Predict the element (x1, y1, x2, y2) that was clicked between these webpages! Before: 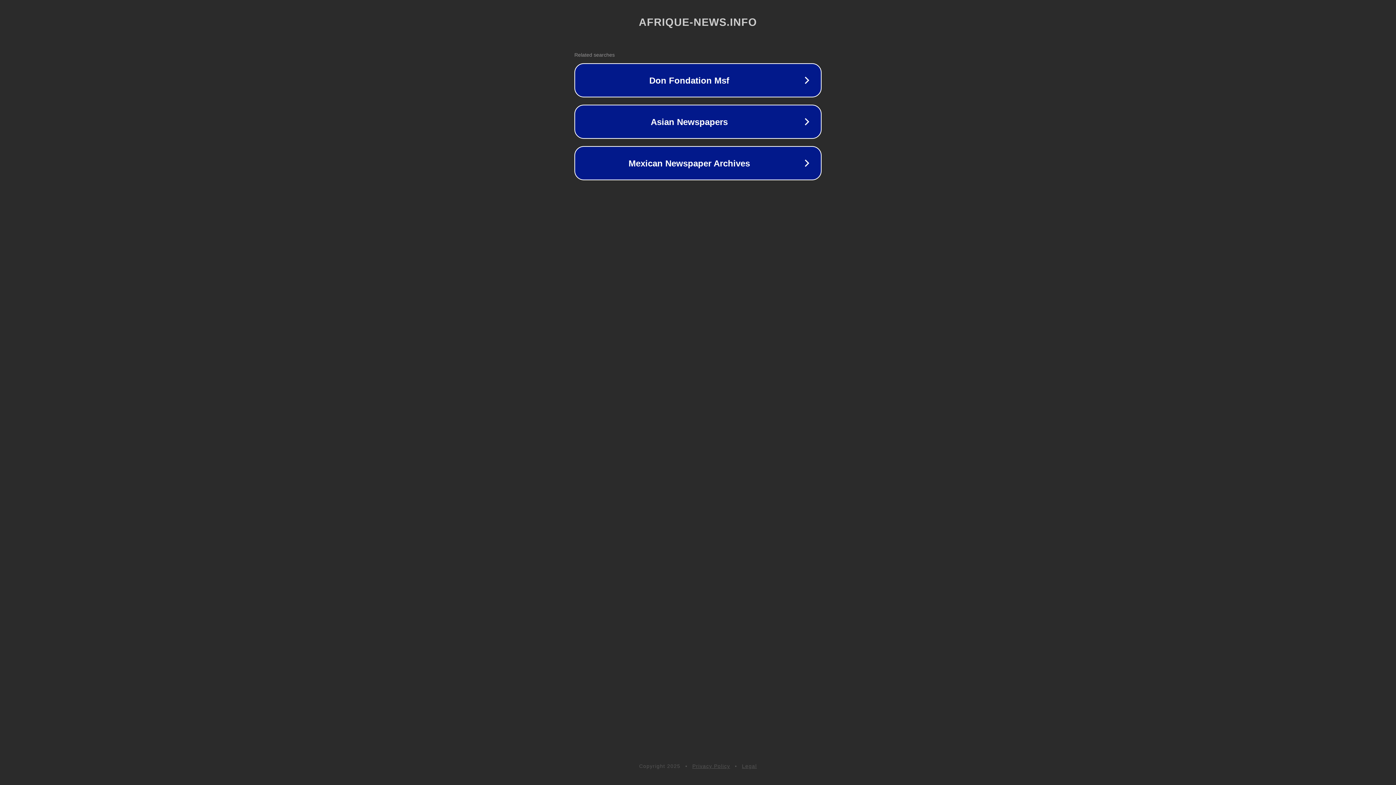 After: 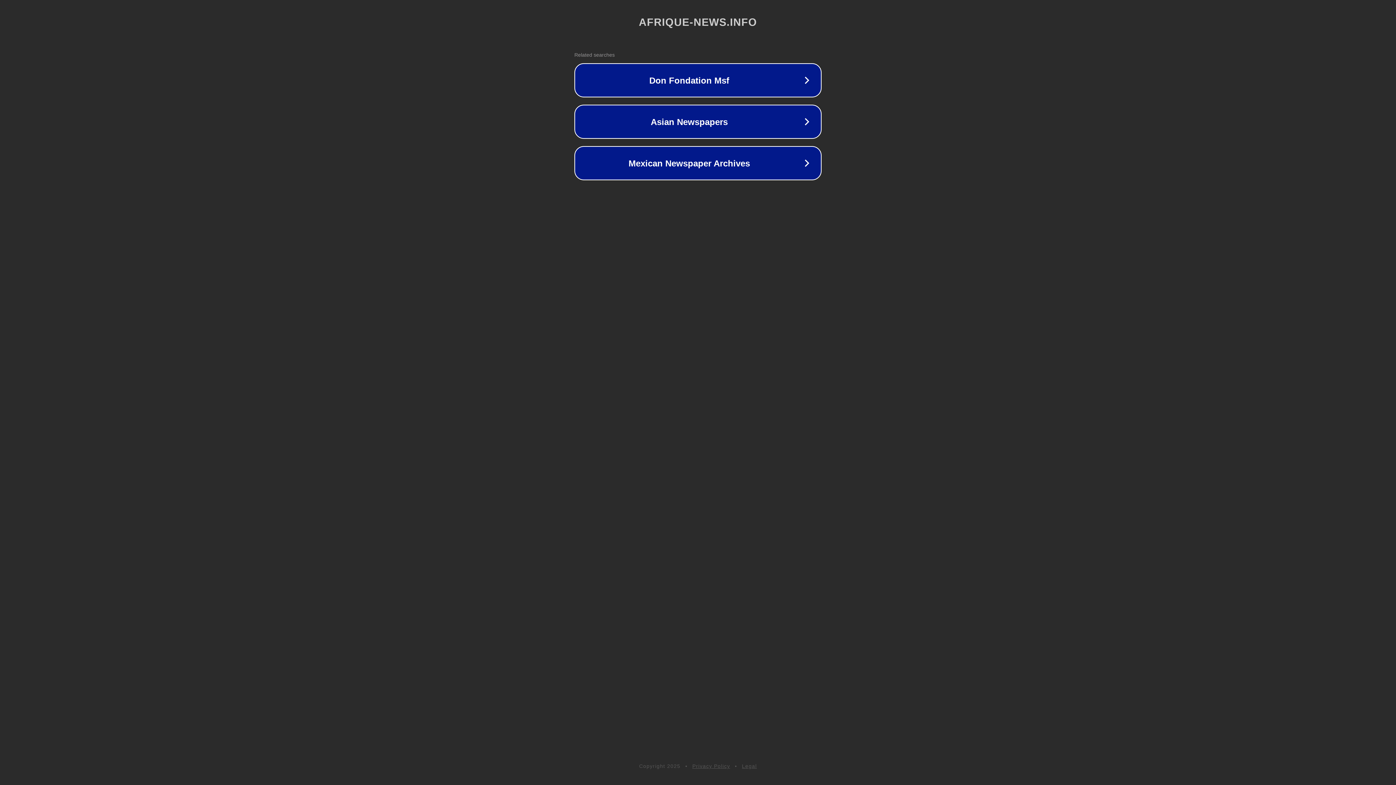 Action: bbox: (742, 763, 757, 769) label: Legal